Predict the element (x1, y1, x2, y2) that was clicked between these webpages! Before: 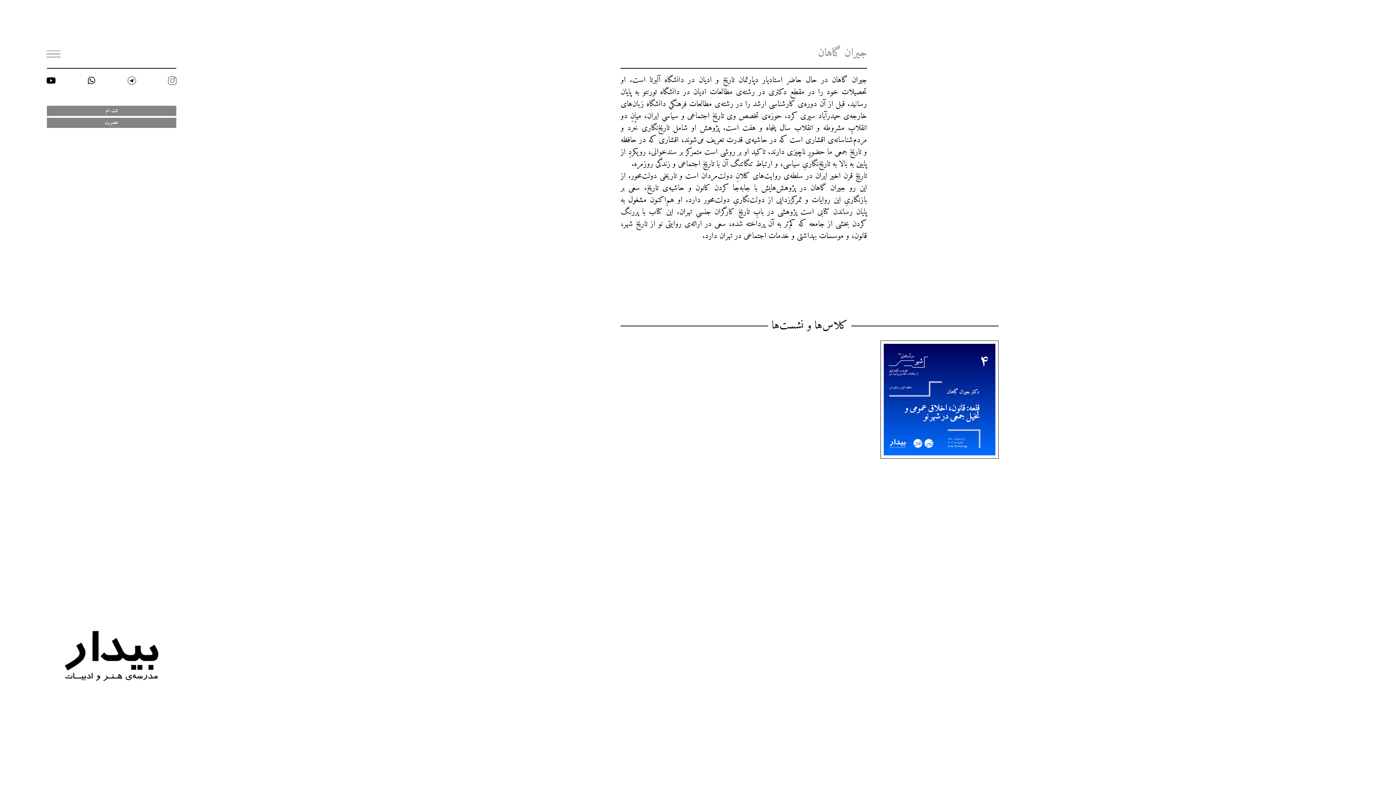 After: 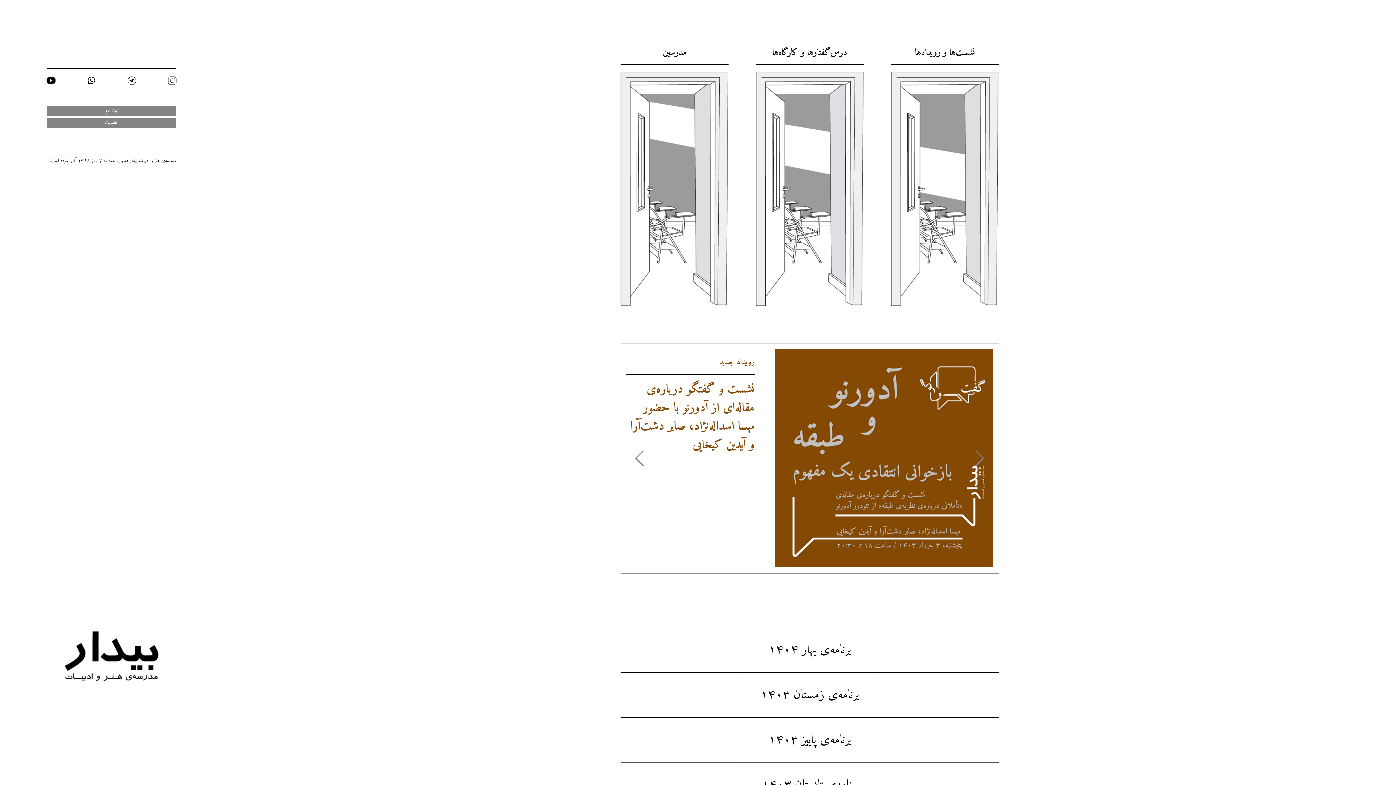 Action: bbox: (64, 634, 158, 684)